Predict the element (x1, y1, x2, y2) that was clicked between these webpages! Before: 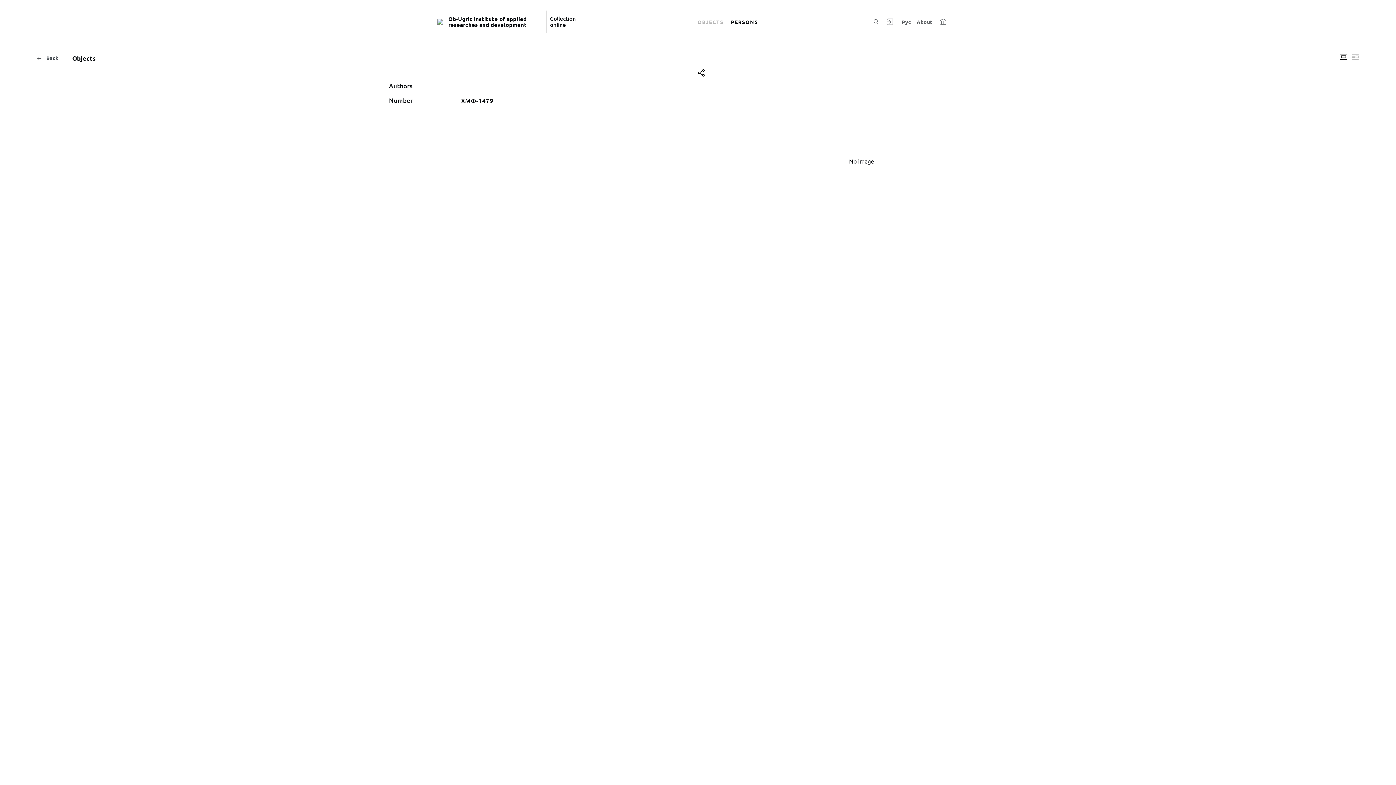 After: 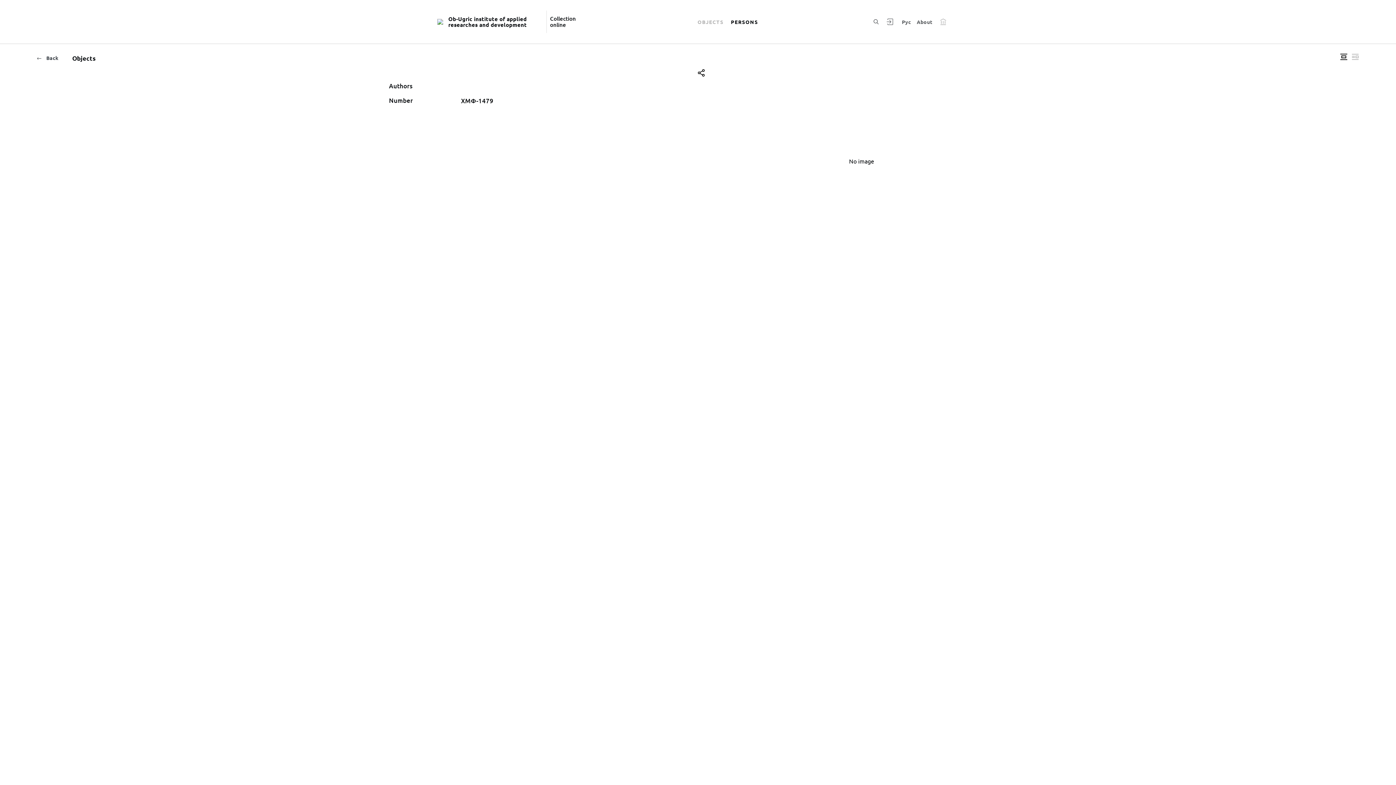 Action: bbox: (939, 17, 946, 25)